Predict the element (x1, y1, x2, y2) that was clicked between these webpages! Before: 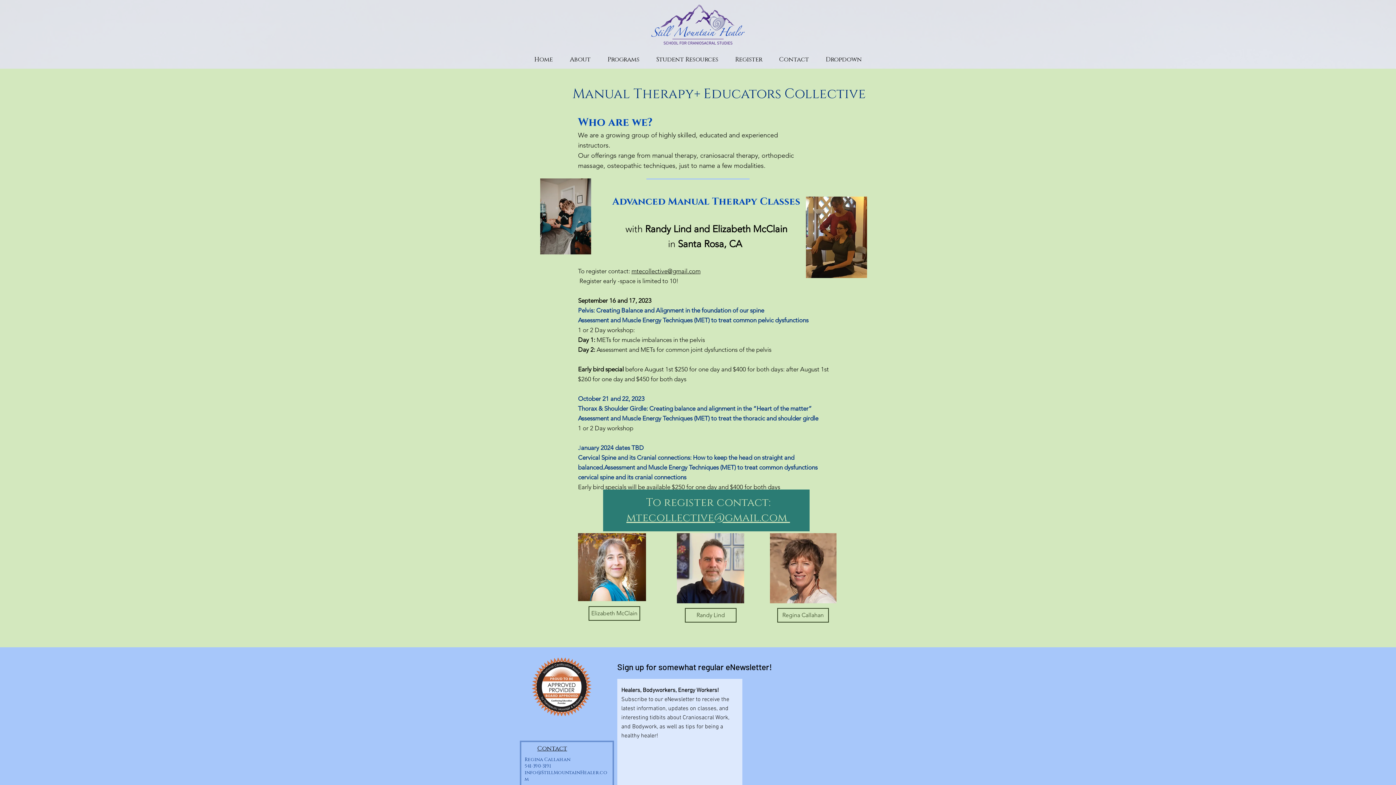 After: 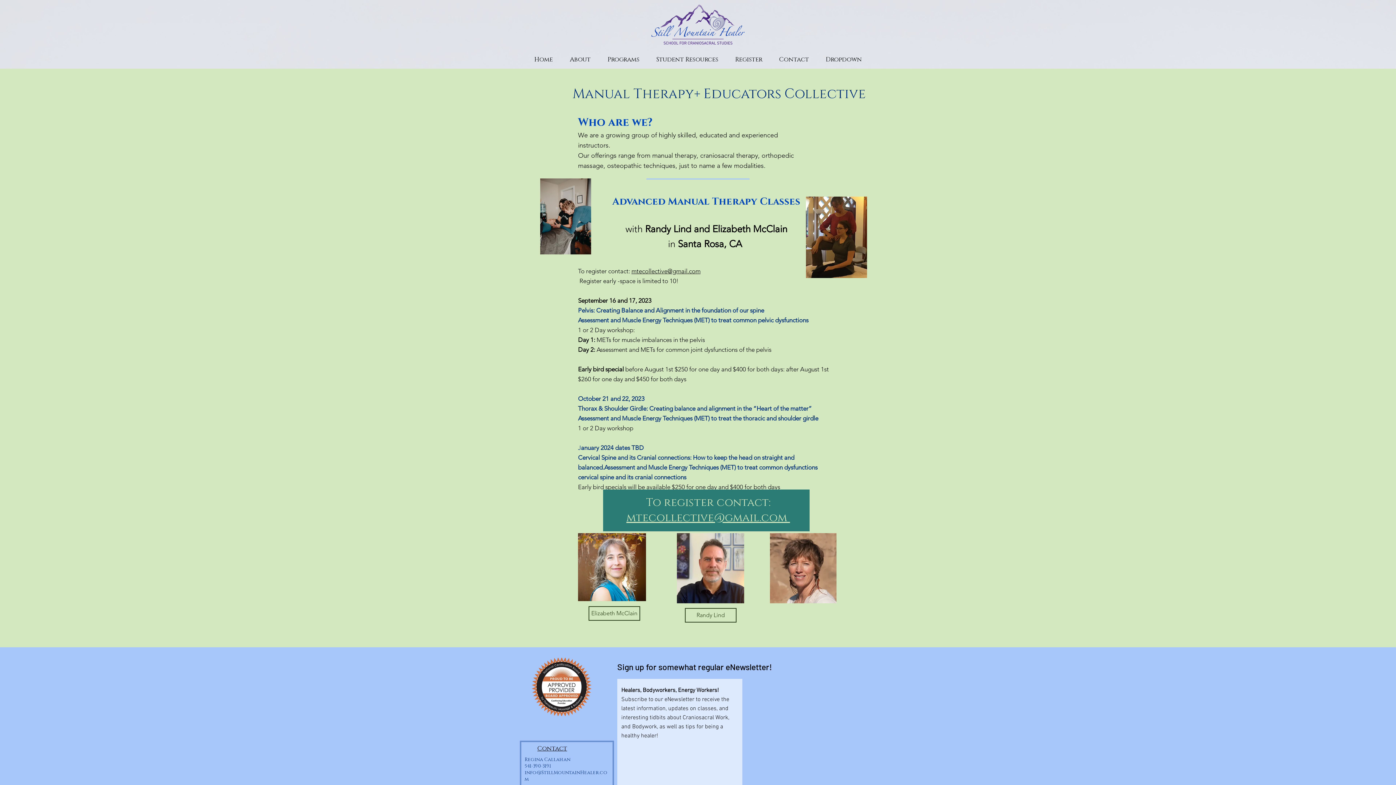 Action: label: Regina Callahan bbox: (777, 608, 829, 622)